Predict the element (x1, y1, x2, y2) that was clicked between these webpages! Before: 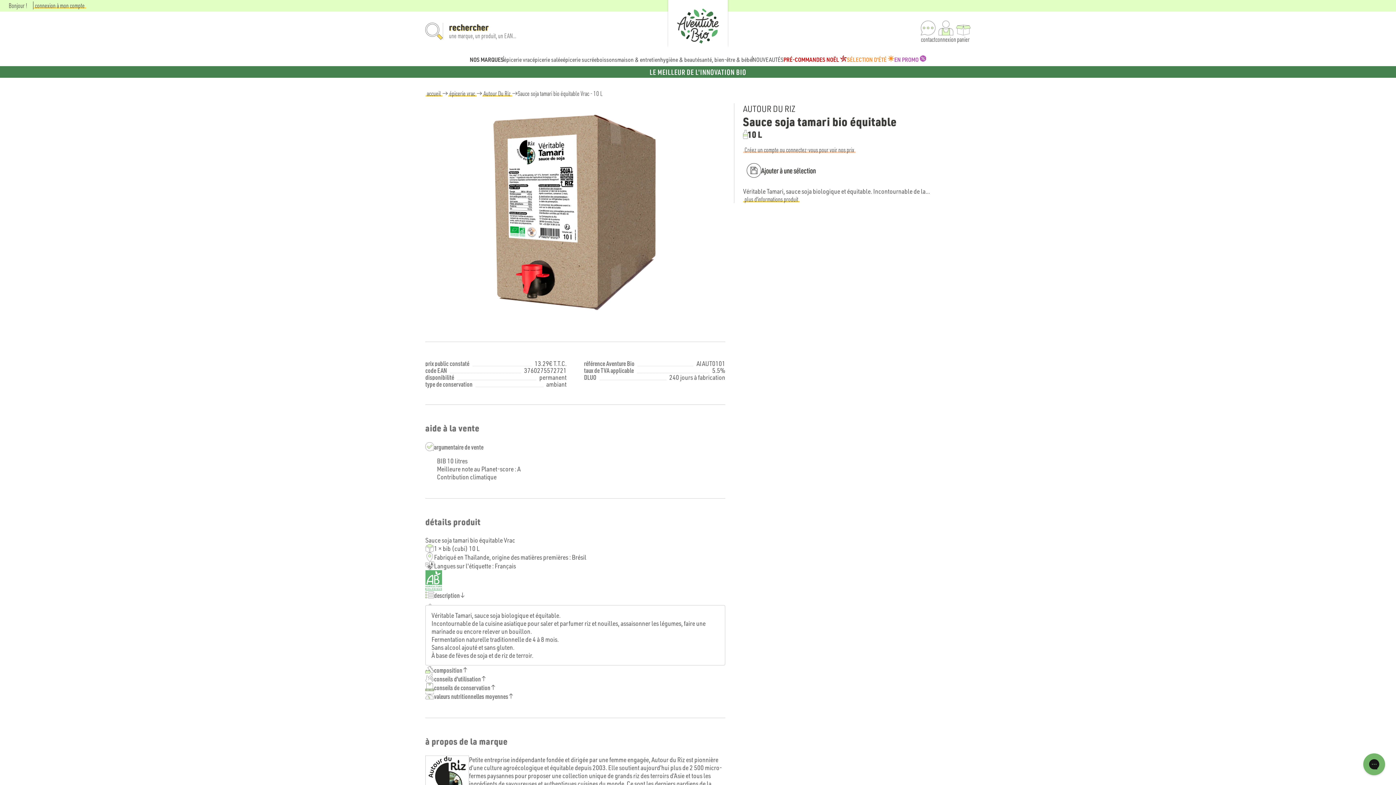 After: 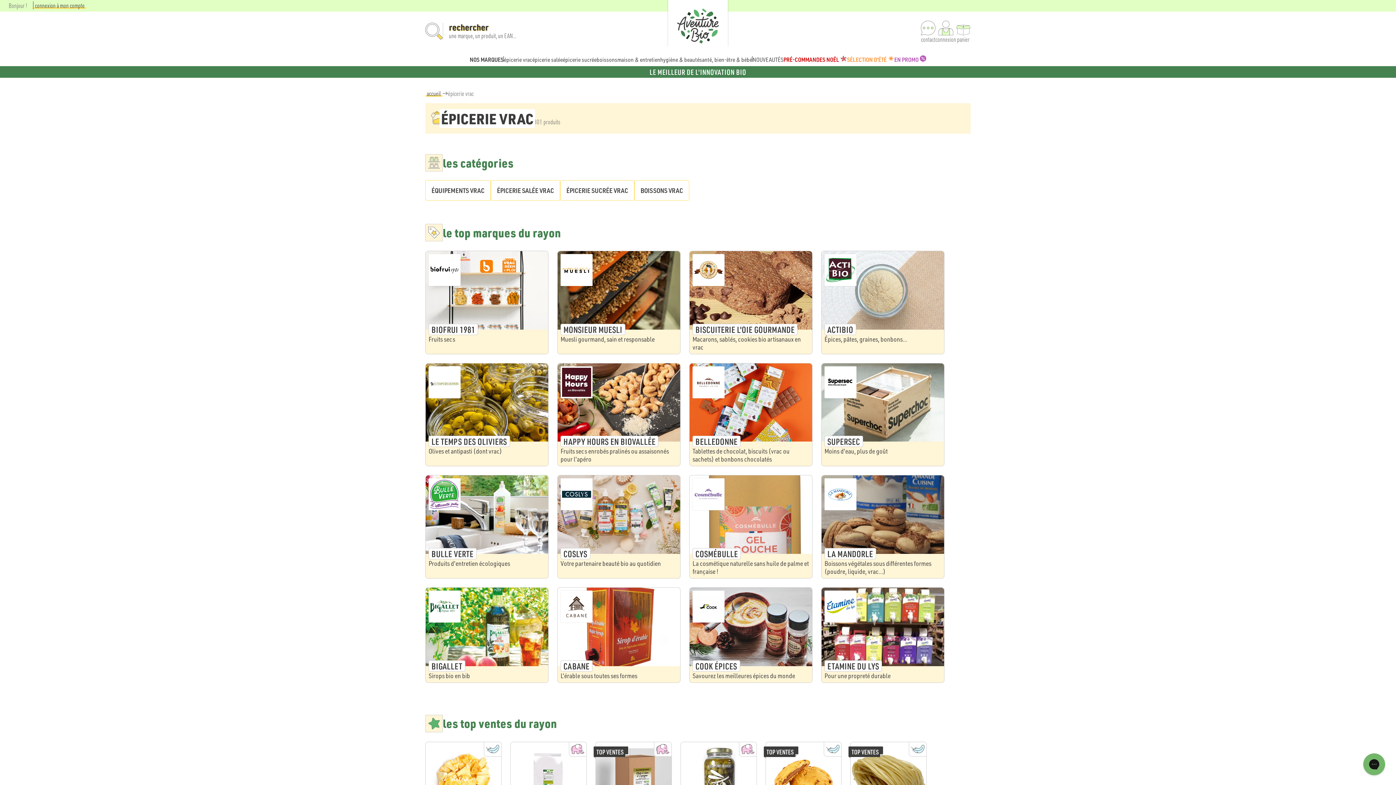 Action: label: épicerie vrac bbox: (448, 89, 476, 97)